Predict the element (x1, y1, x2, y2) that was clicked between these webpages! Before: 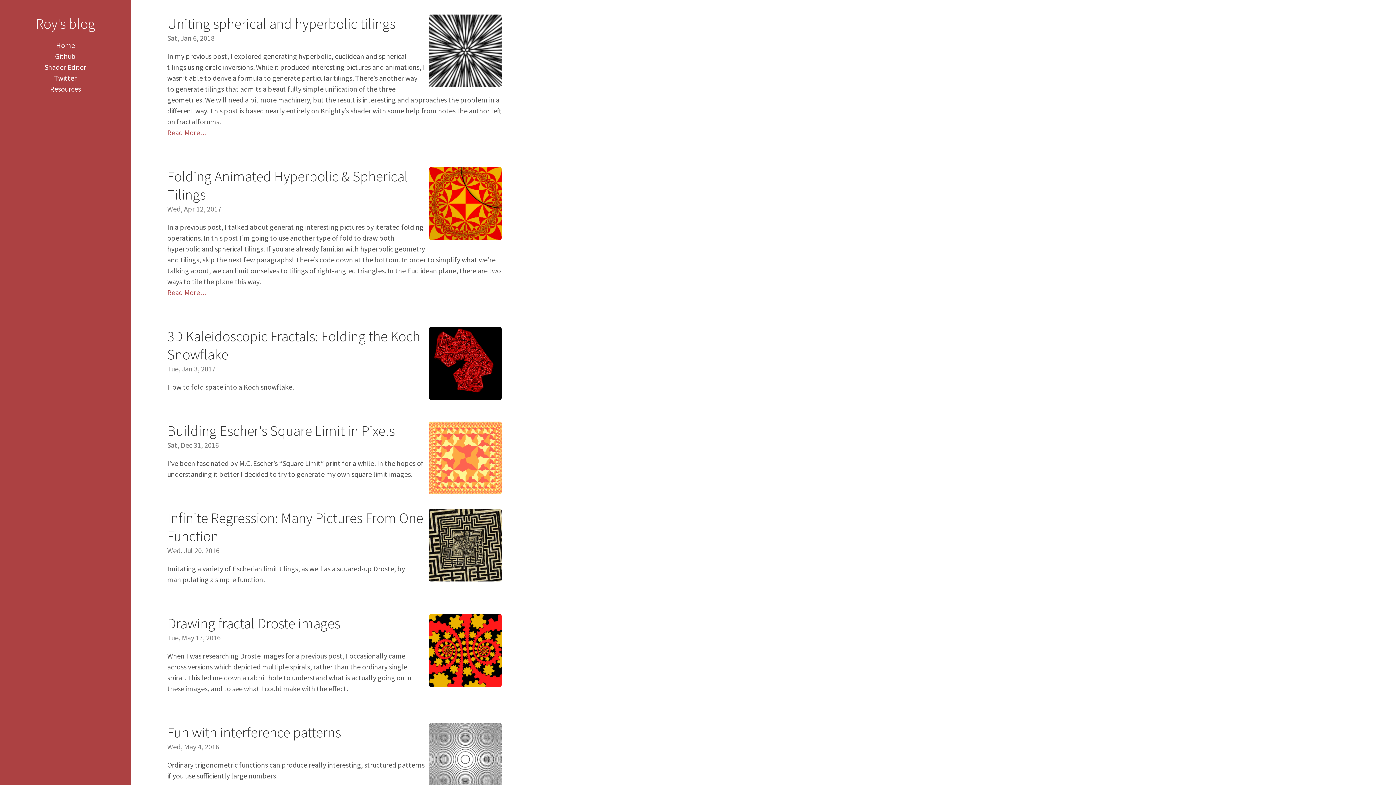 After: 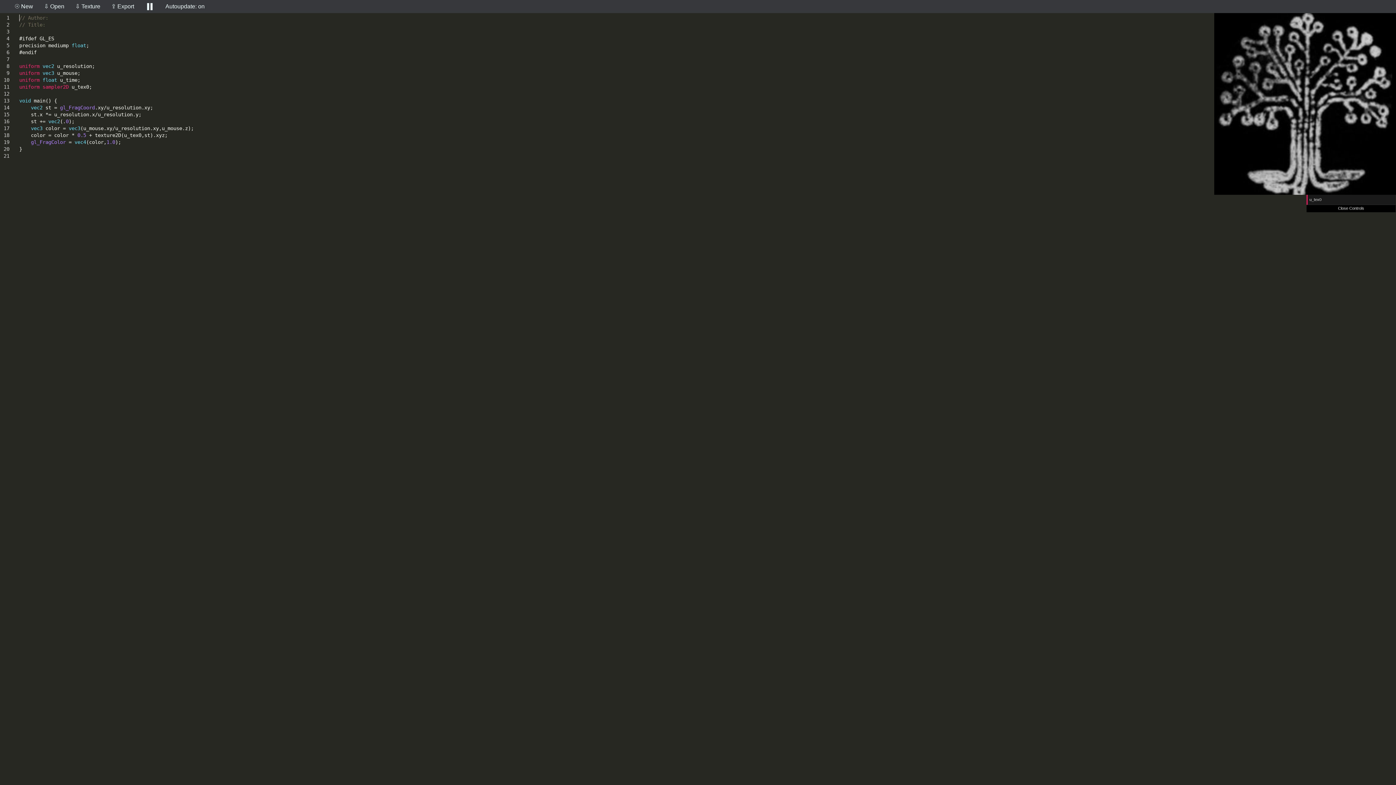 Action: label: Shader Editor bbox: (44, 62, 86, 71)